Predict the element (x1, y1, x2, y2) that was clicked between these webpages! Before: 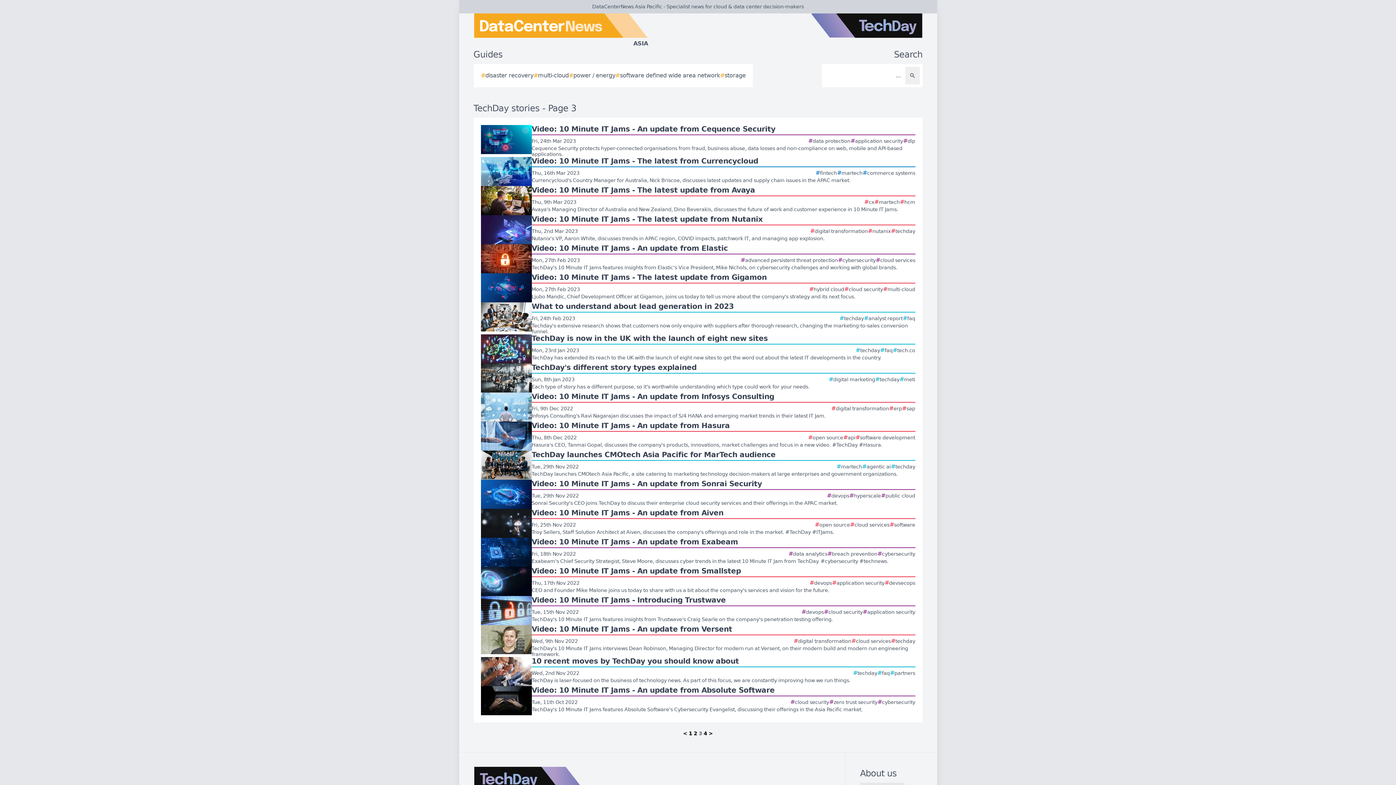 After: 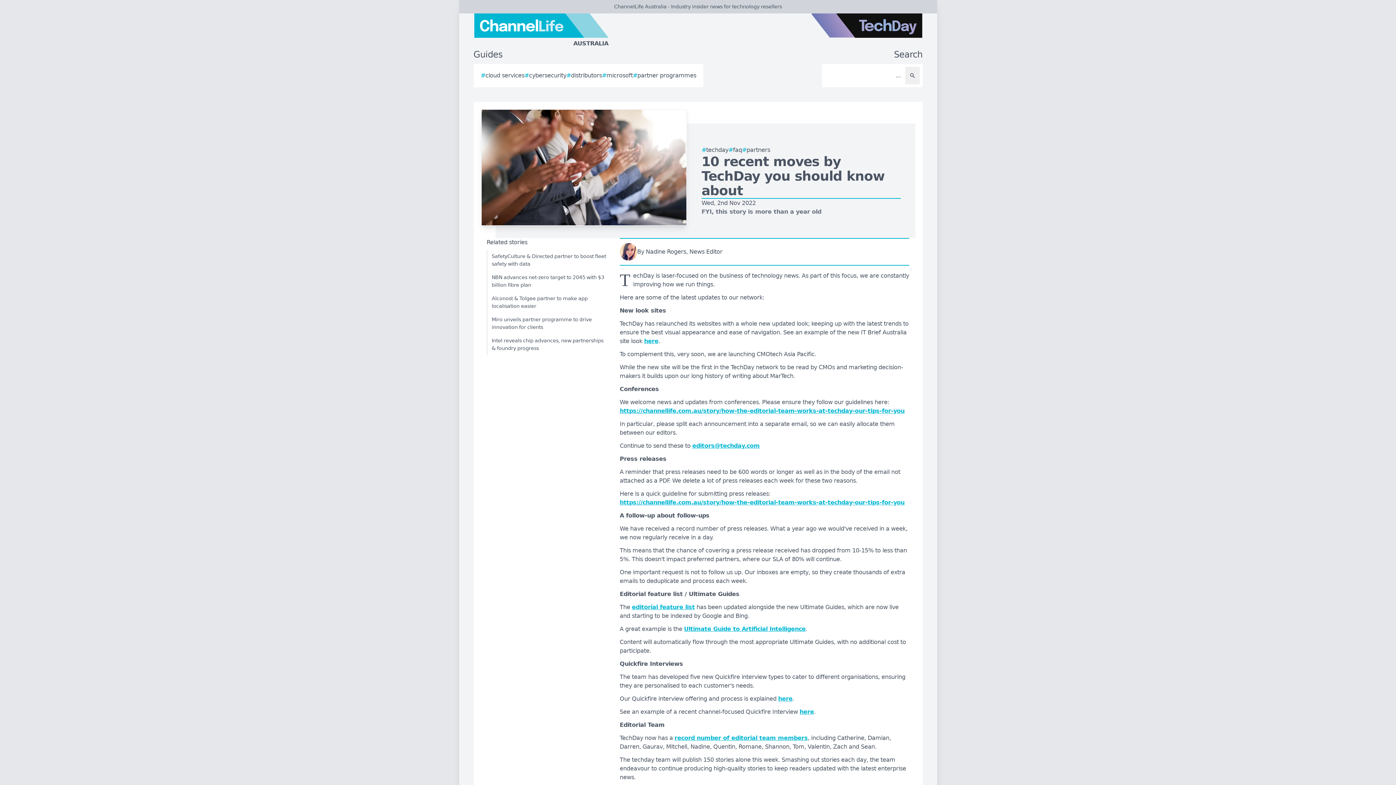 Action: bbox: (480, 657, 915, 686) label: 10 recent moves by TechDay you should know about
Wed, 2nd Nov 2022
#
techday
#
faq
#
partners
TechDay is laser-focused on the business of technology news. As part of this focus, we are constantly improving how we run things.